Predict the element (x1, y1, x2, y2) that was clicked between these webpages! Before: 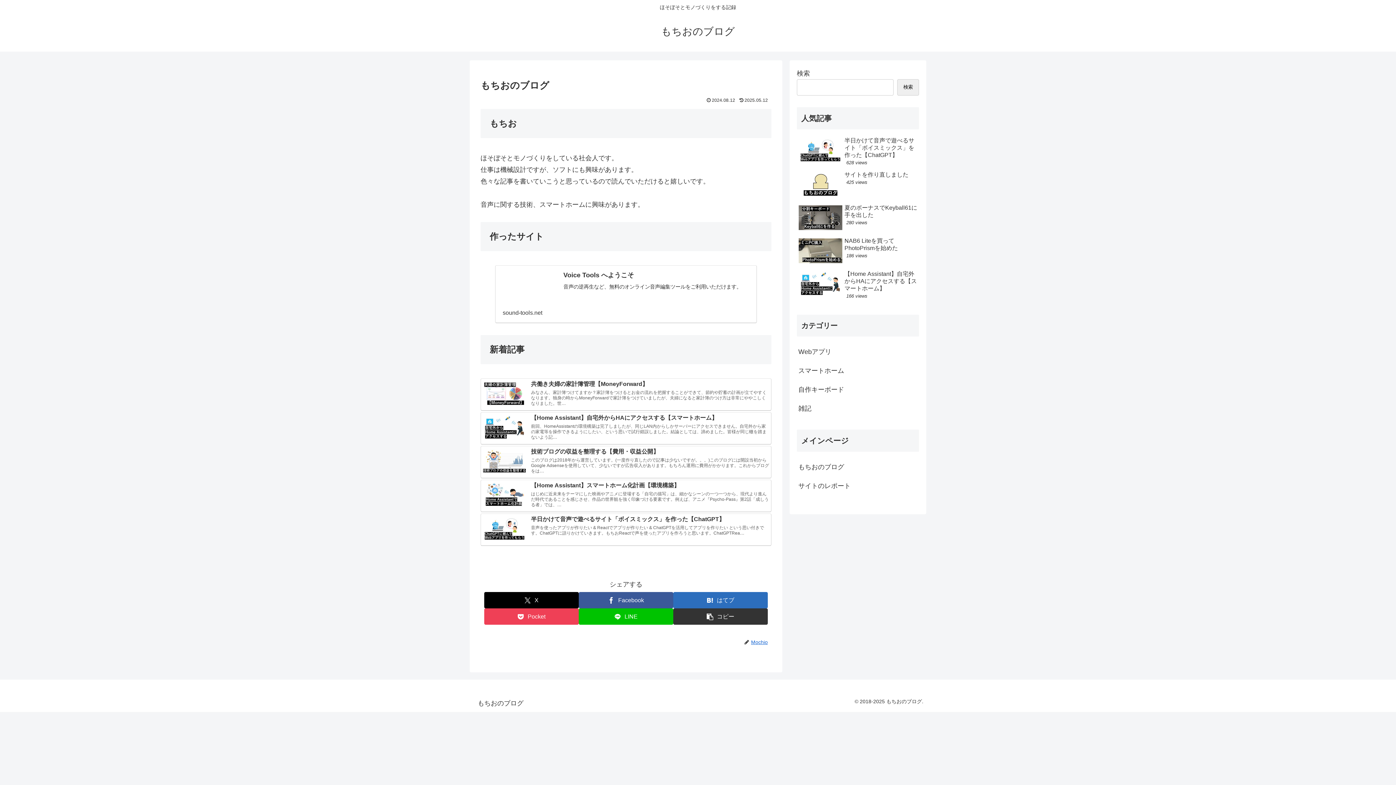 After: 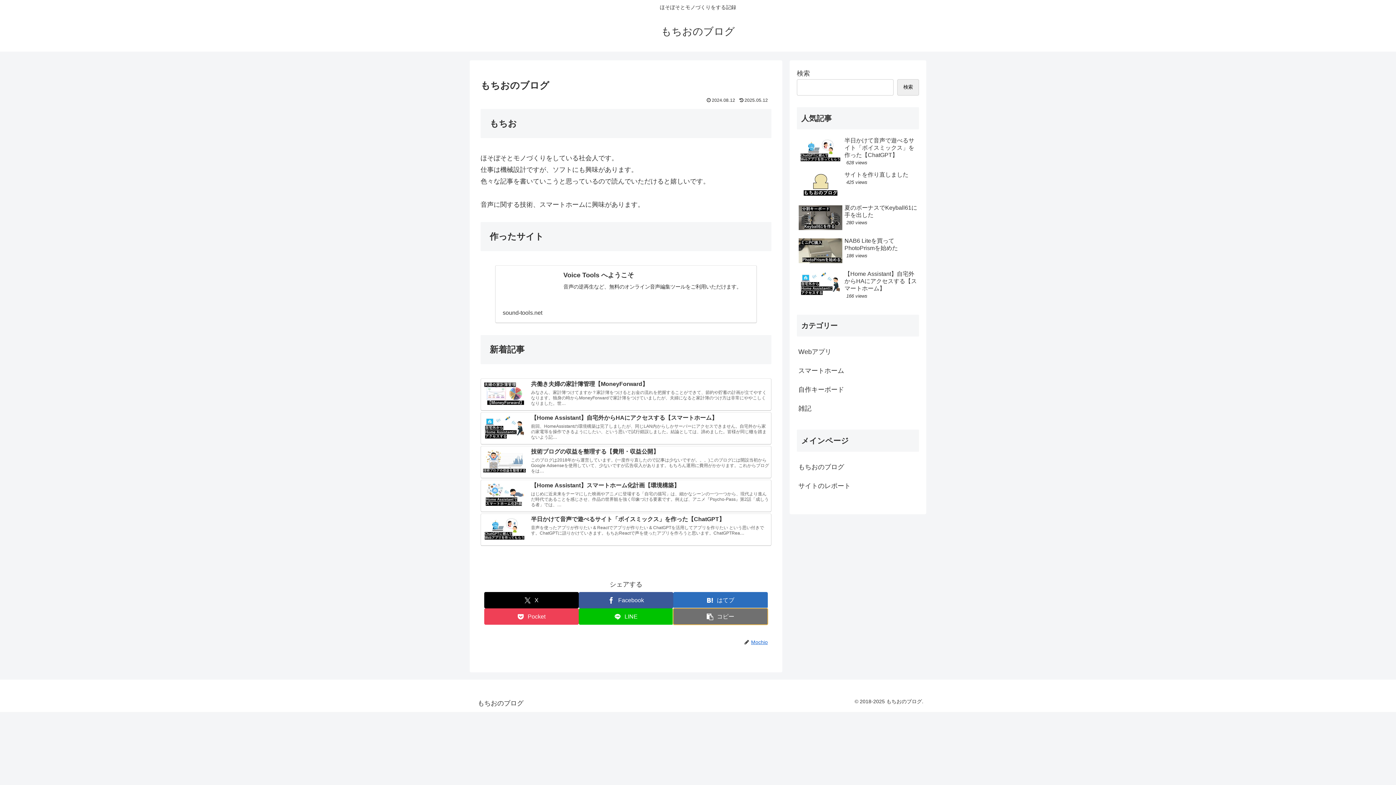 Action: bbox: (673, 608, 768, 625) label: タイトルとURLをコピーする